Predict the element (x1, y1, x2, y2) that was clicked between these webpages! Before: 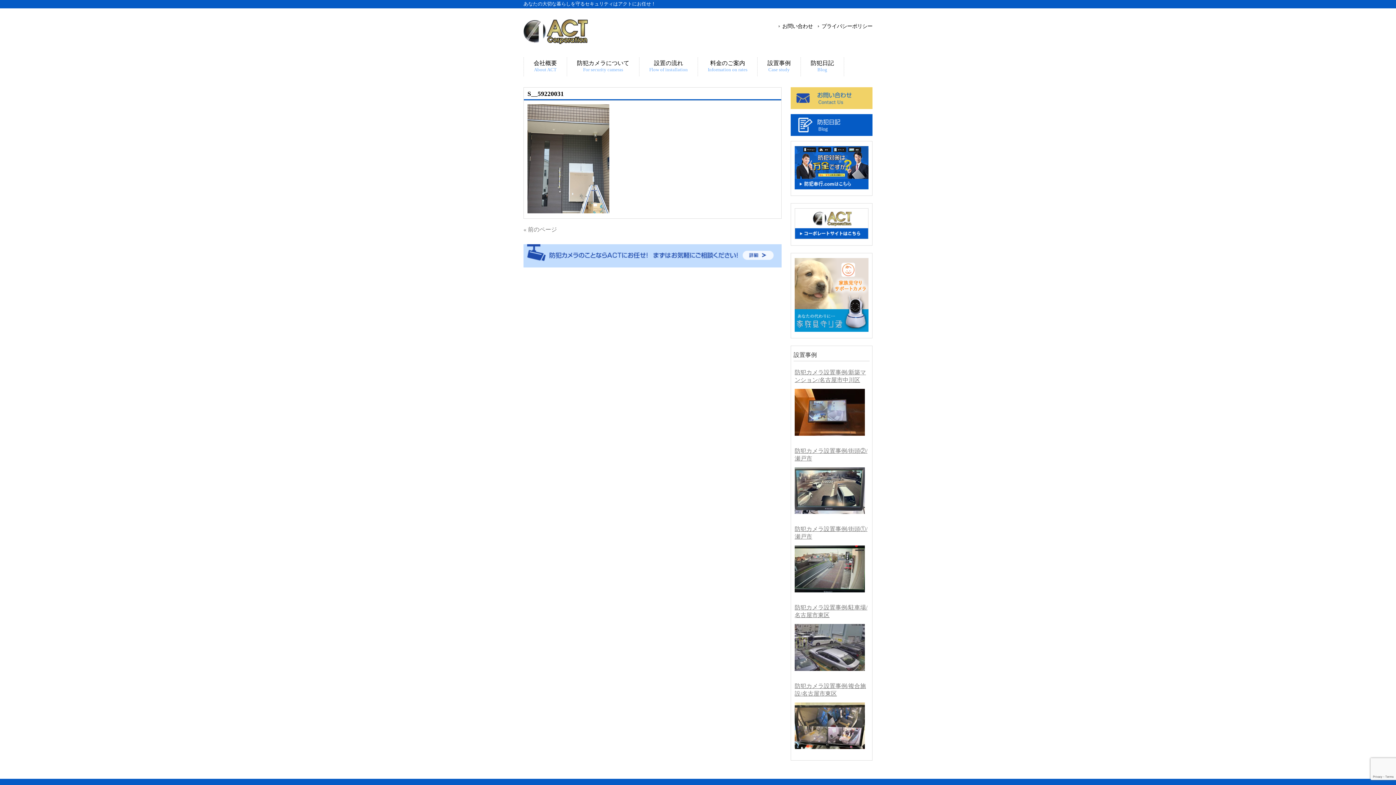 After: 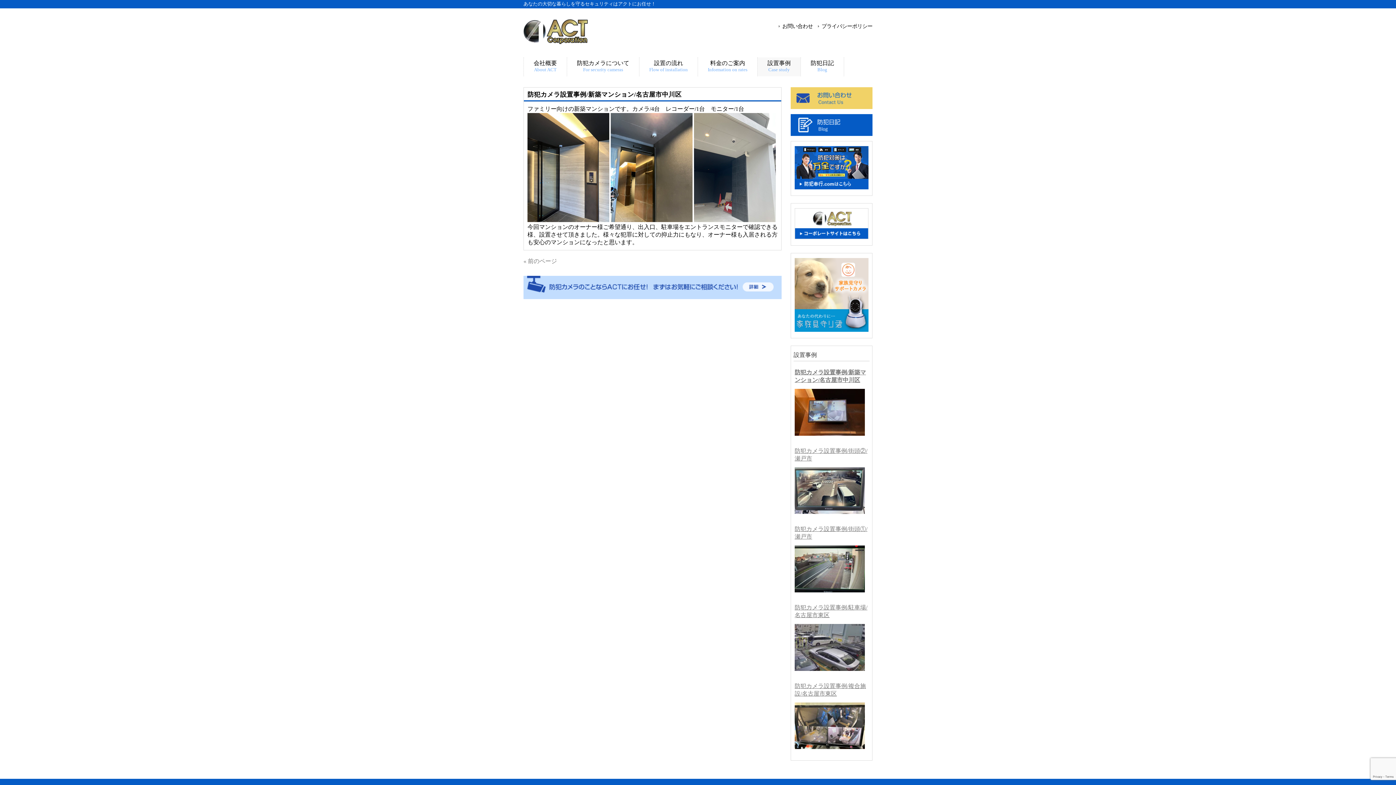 Action: bbox: (793, 388, 866, 436)